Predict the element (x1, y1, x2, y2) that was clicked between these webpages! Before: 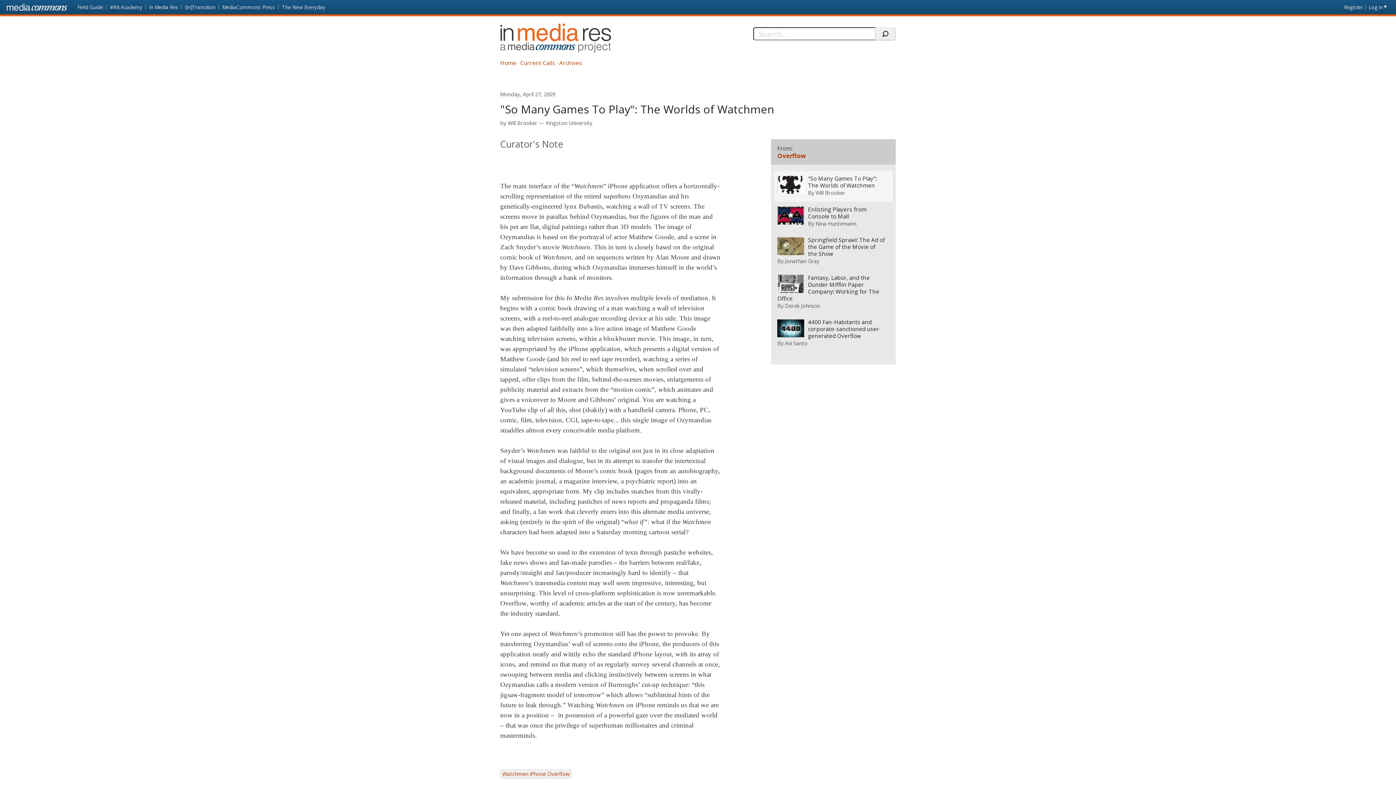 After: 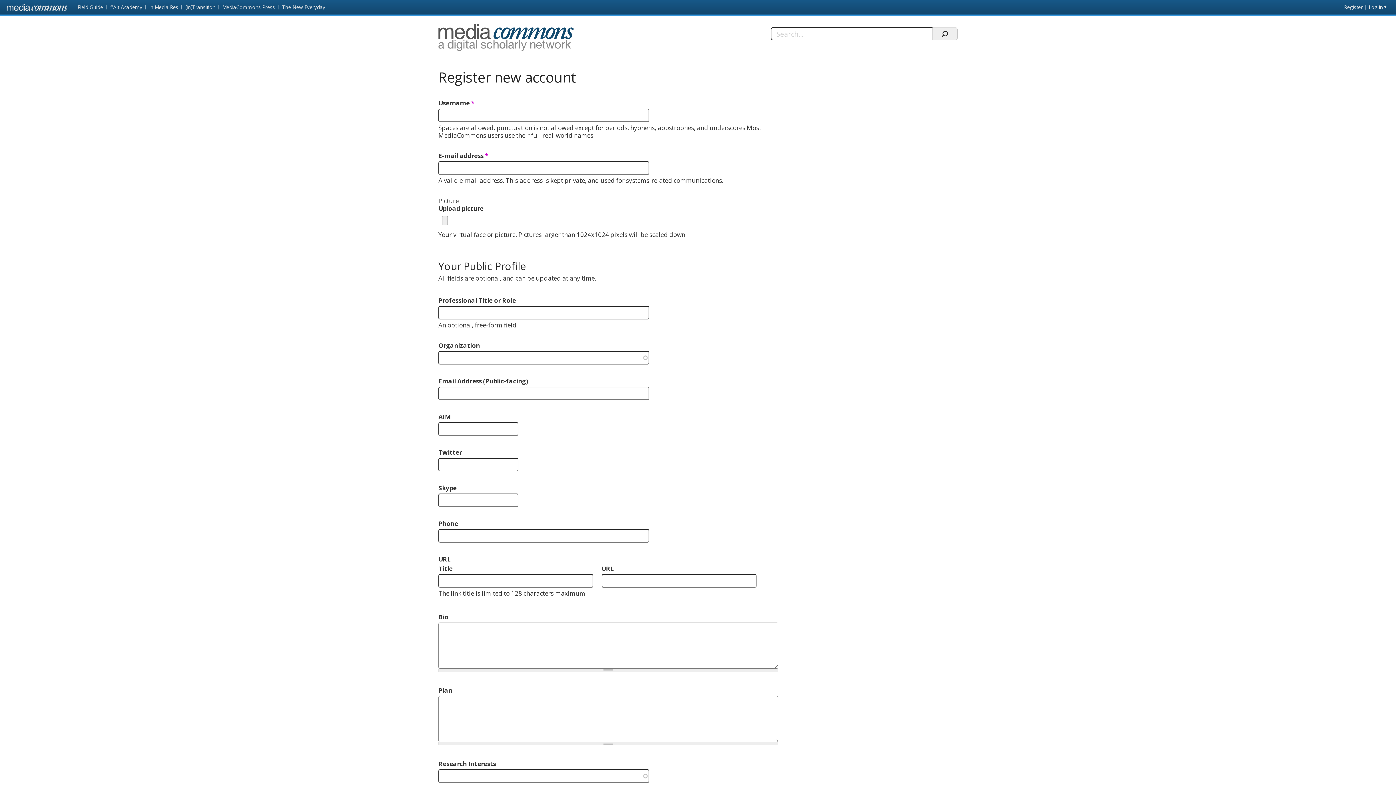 Action: label: Register bbox: (1339, 0, 1366, 10)